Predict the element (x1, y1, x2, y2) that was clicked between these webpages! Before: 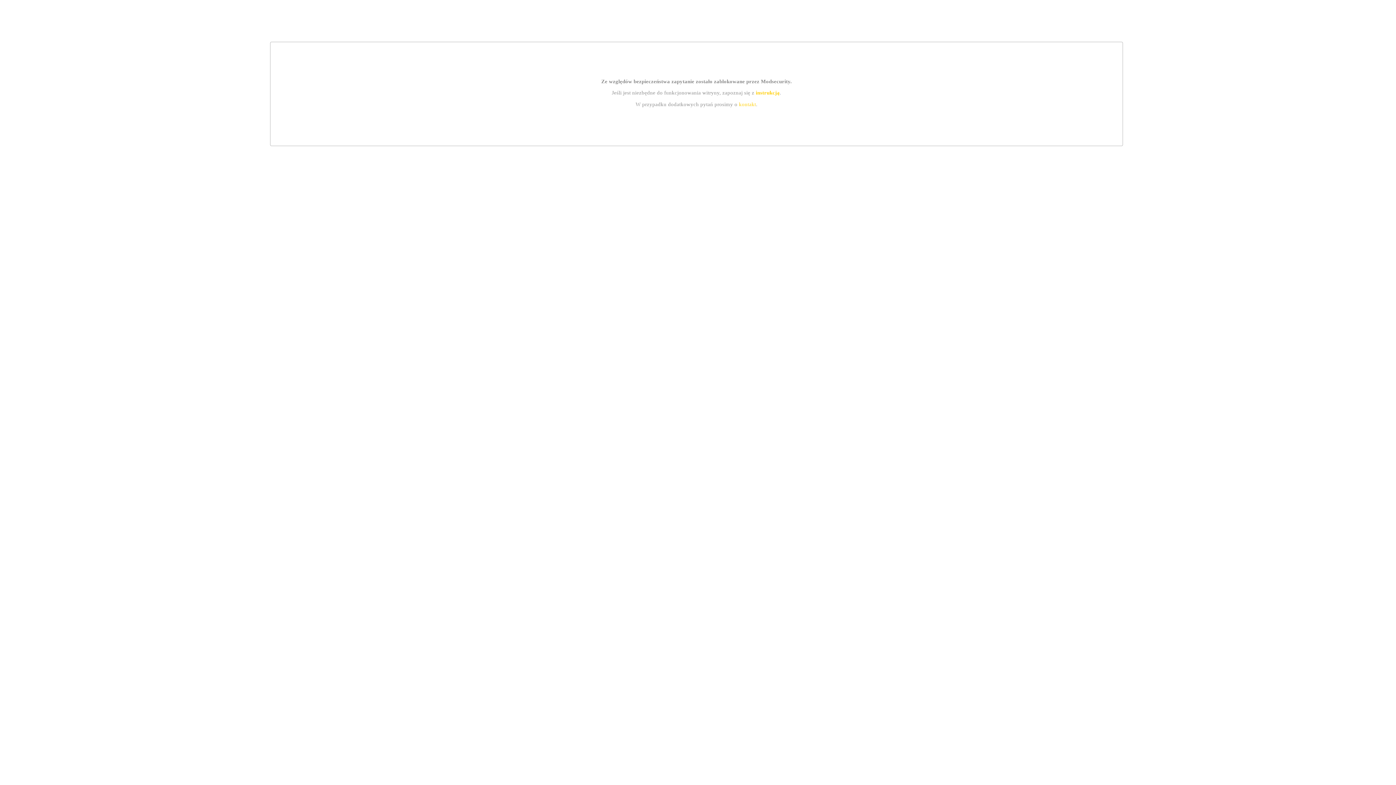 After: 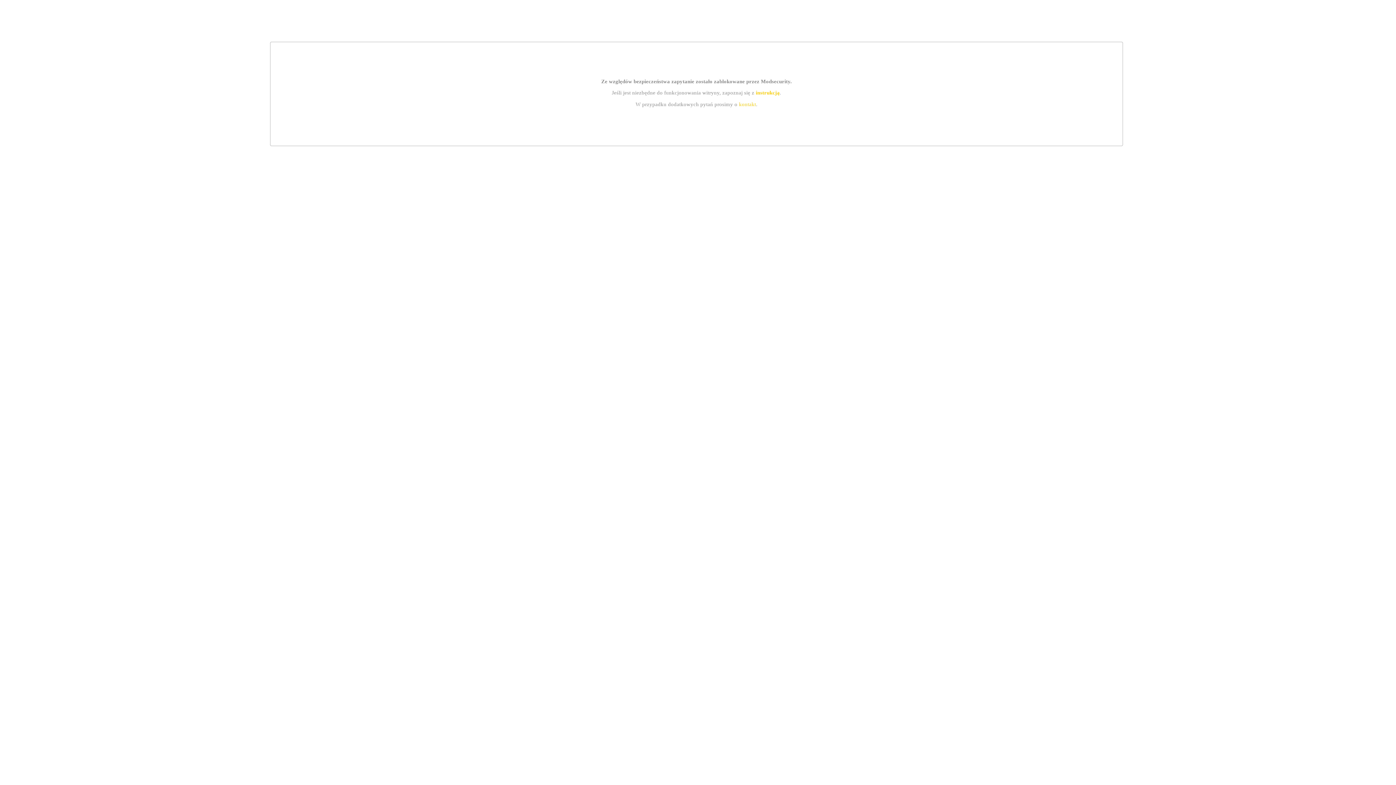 Action: bbox: (755, 89, 779, 95) label: instrukcją